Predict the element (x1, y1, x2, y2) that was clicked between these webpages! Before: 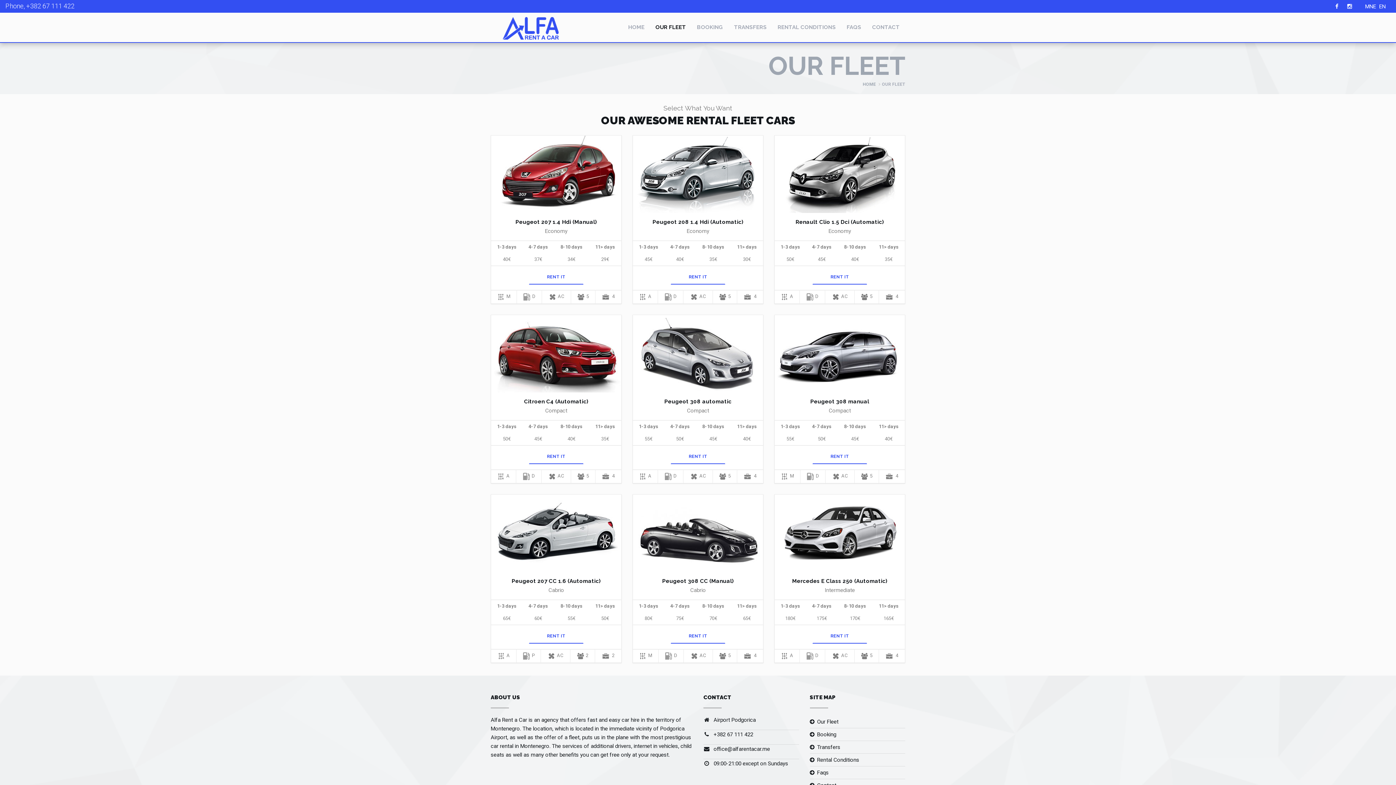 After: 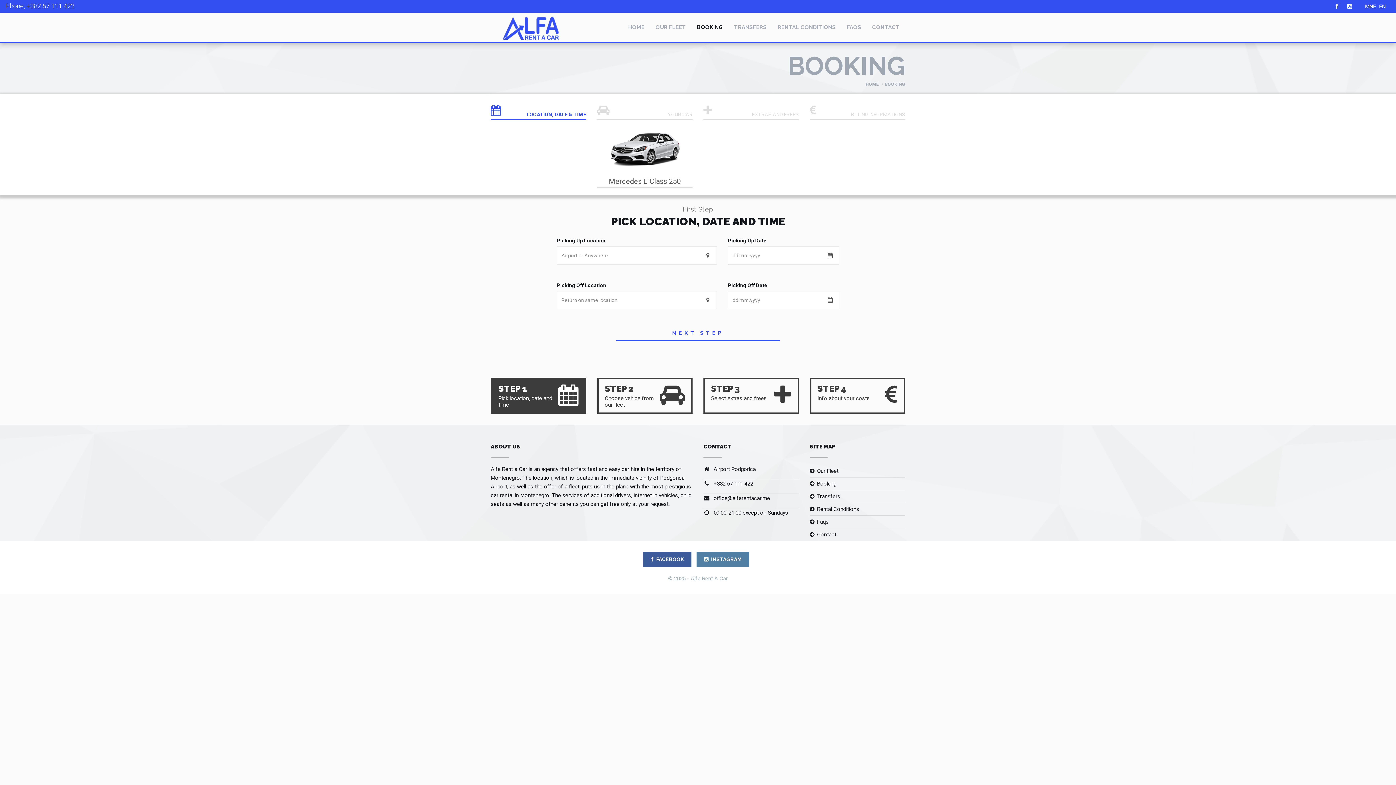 Action: label: RENT IT bbox: (812, 628, 867, 643)